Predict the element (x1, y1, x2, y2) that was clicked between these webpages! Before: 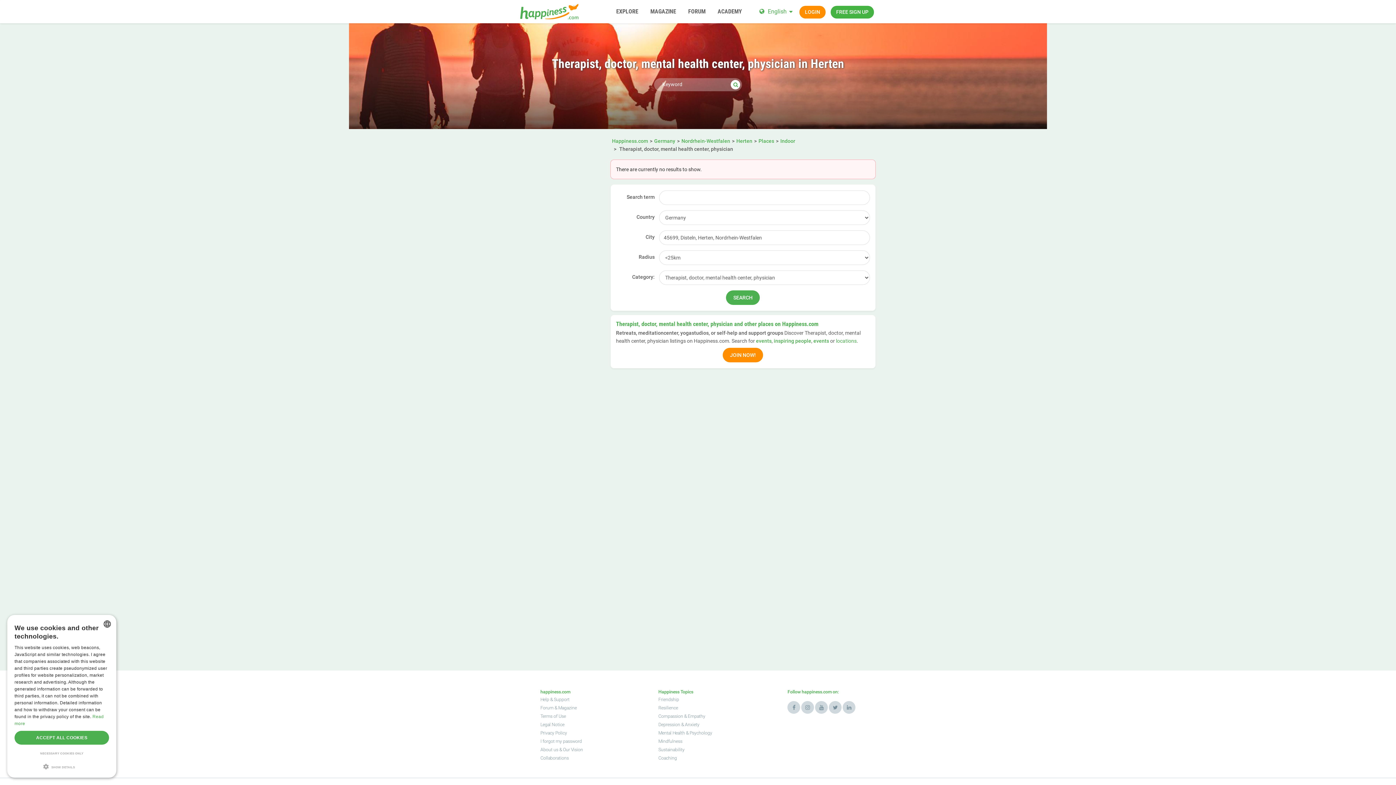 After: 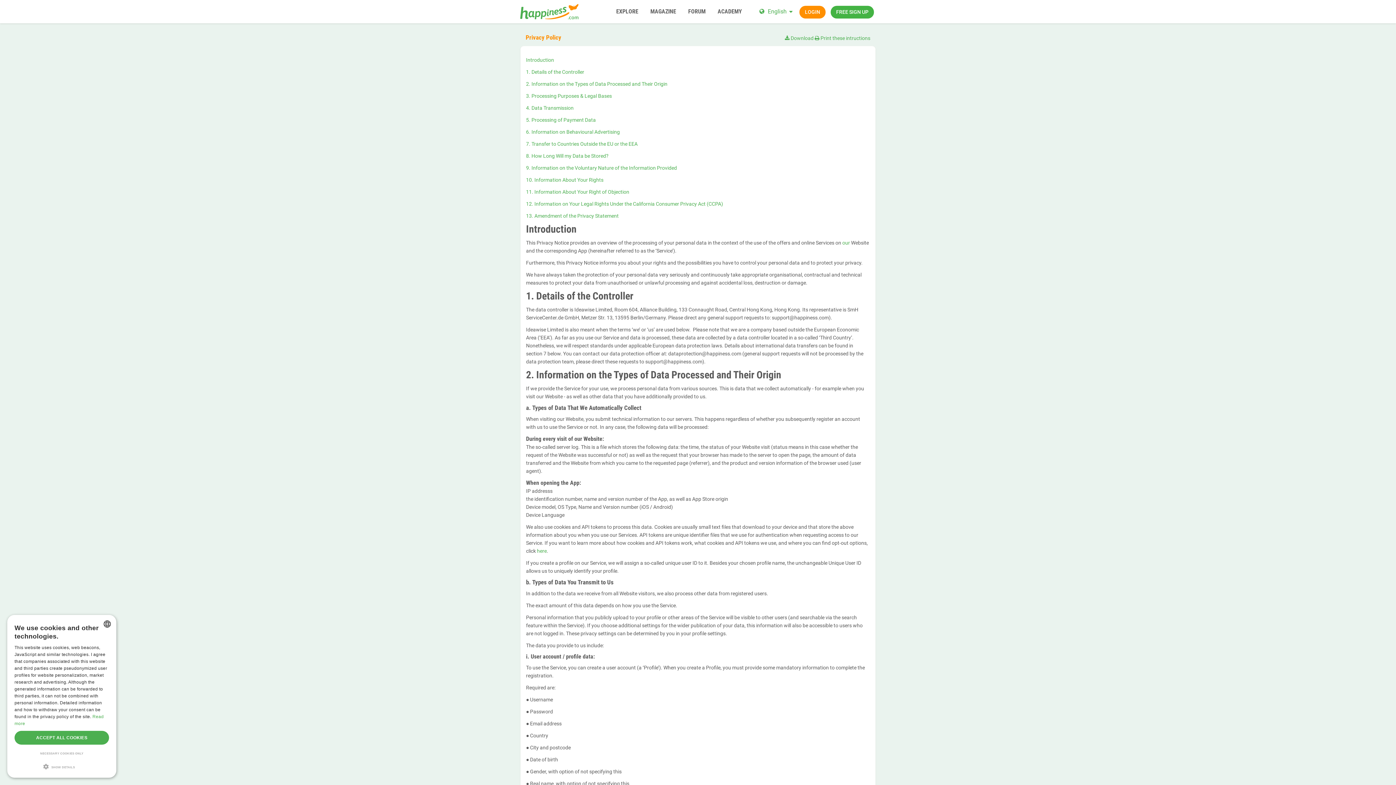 Action: bbox: (540, 730, 567, 736) label: Privacy Policy